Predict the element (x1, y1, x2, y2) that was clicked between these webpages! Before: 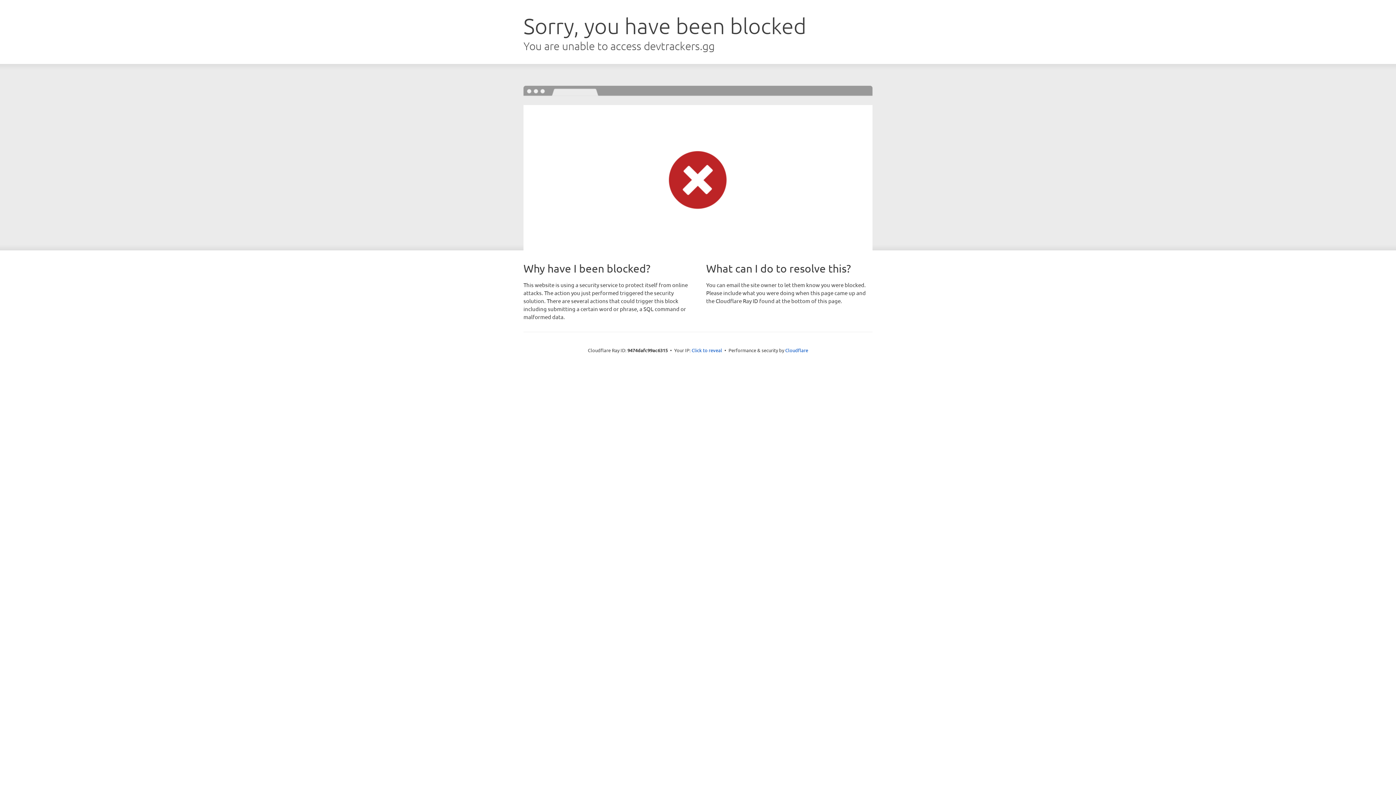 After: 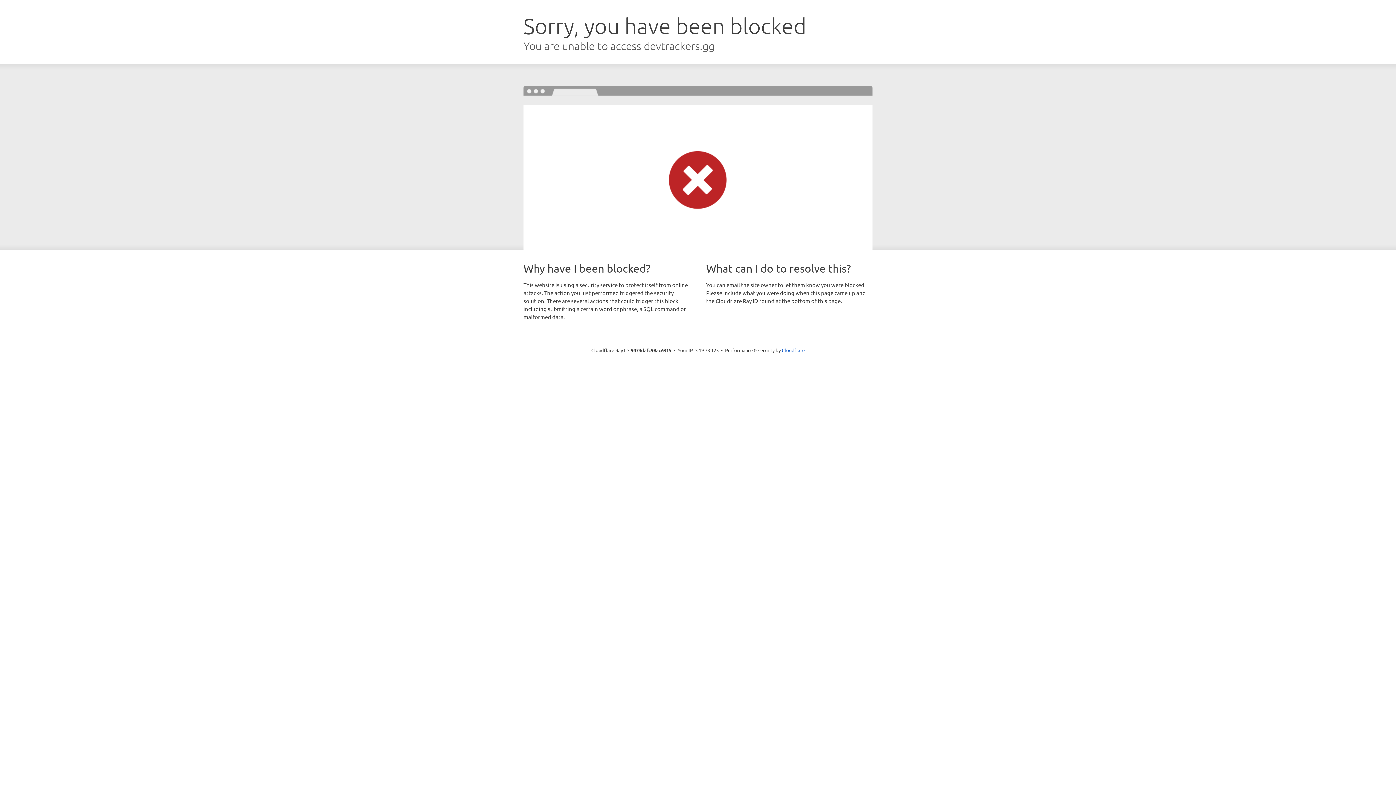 Action: bbox: (691, 346, 722, 353) label: Click to reveal